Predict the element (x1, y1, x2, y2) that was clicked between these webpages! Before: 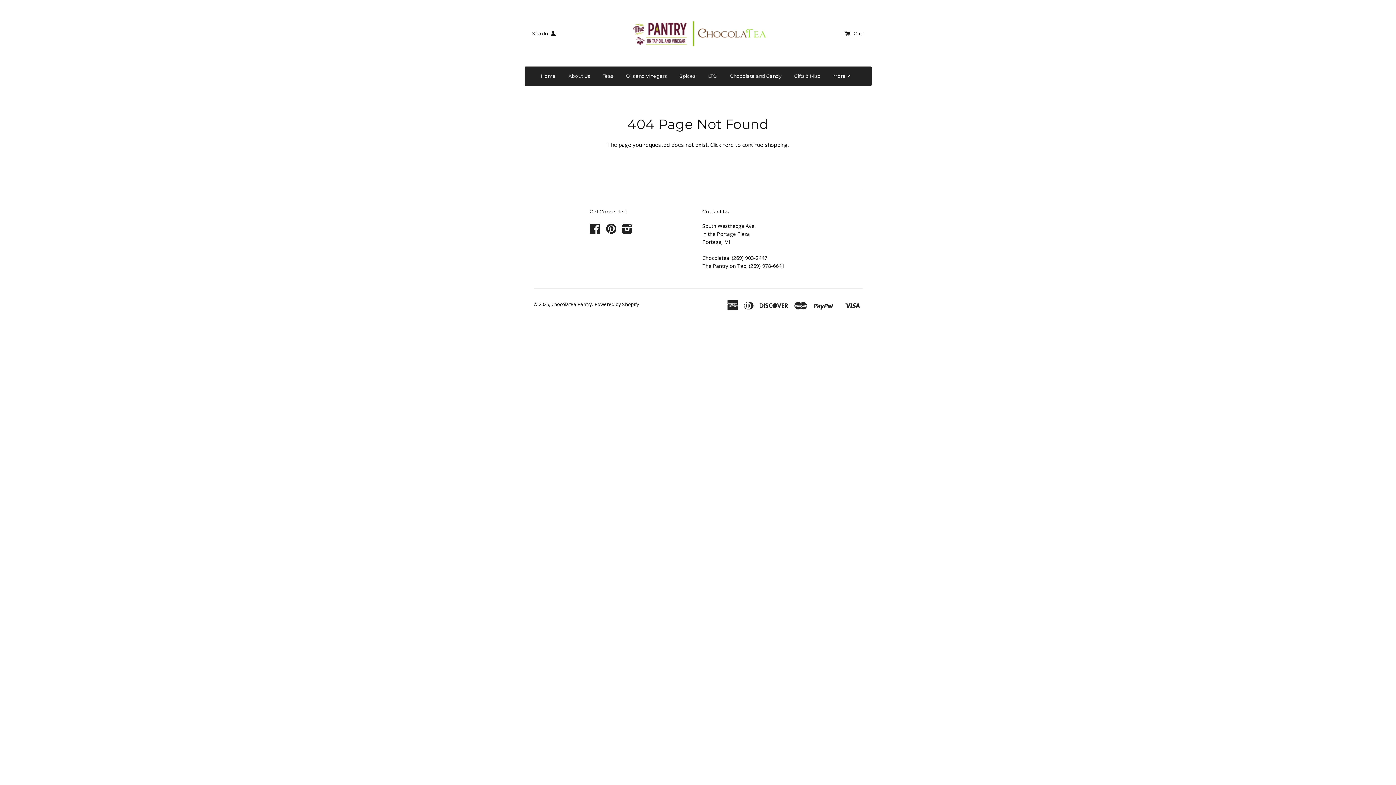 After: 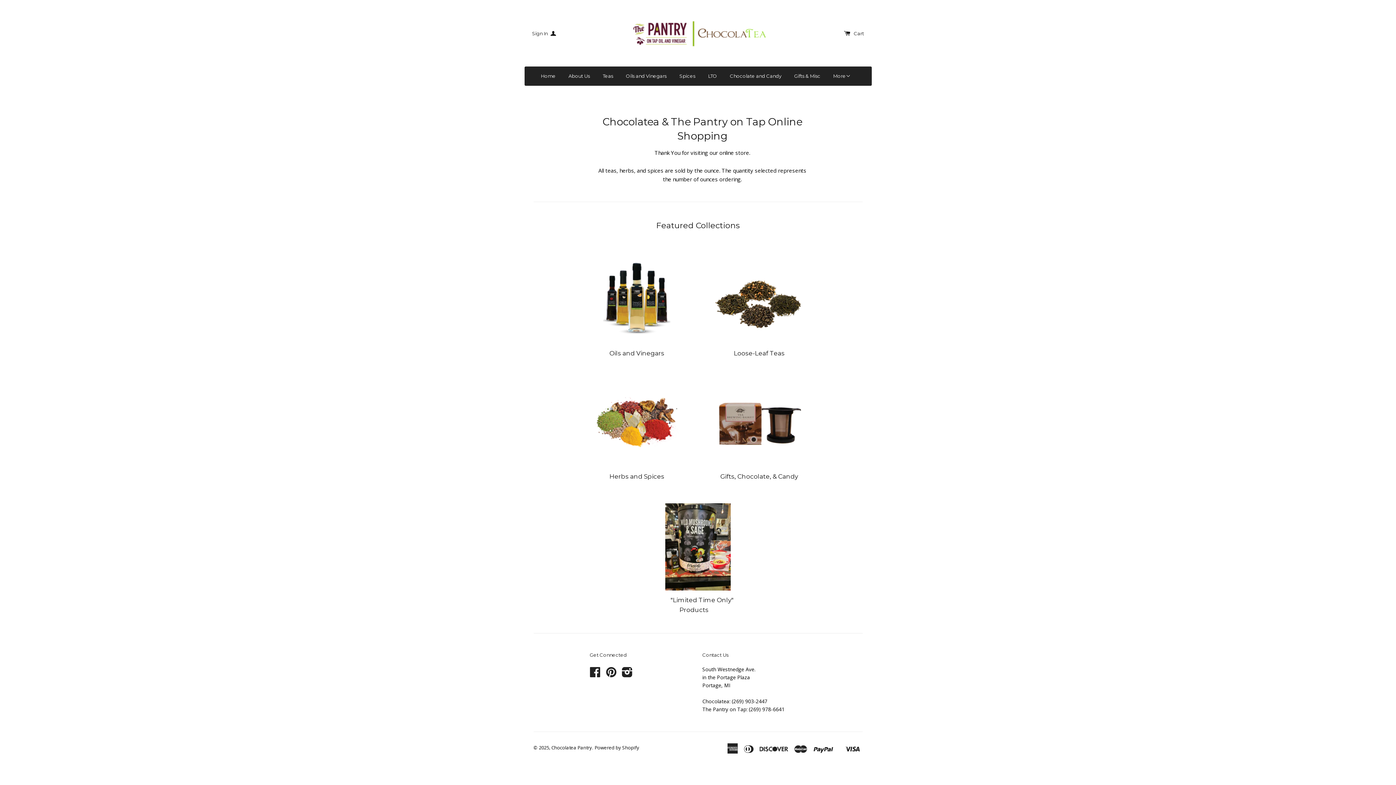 Action: bbox: (535, 66, 561, 85) label: Home